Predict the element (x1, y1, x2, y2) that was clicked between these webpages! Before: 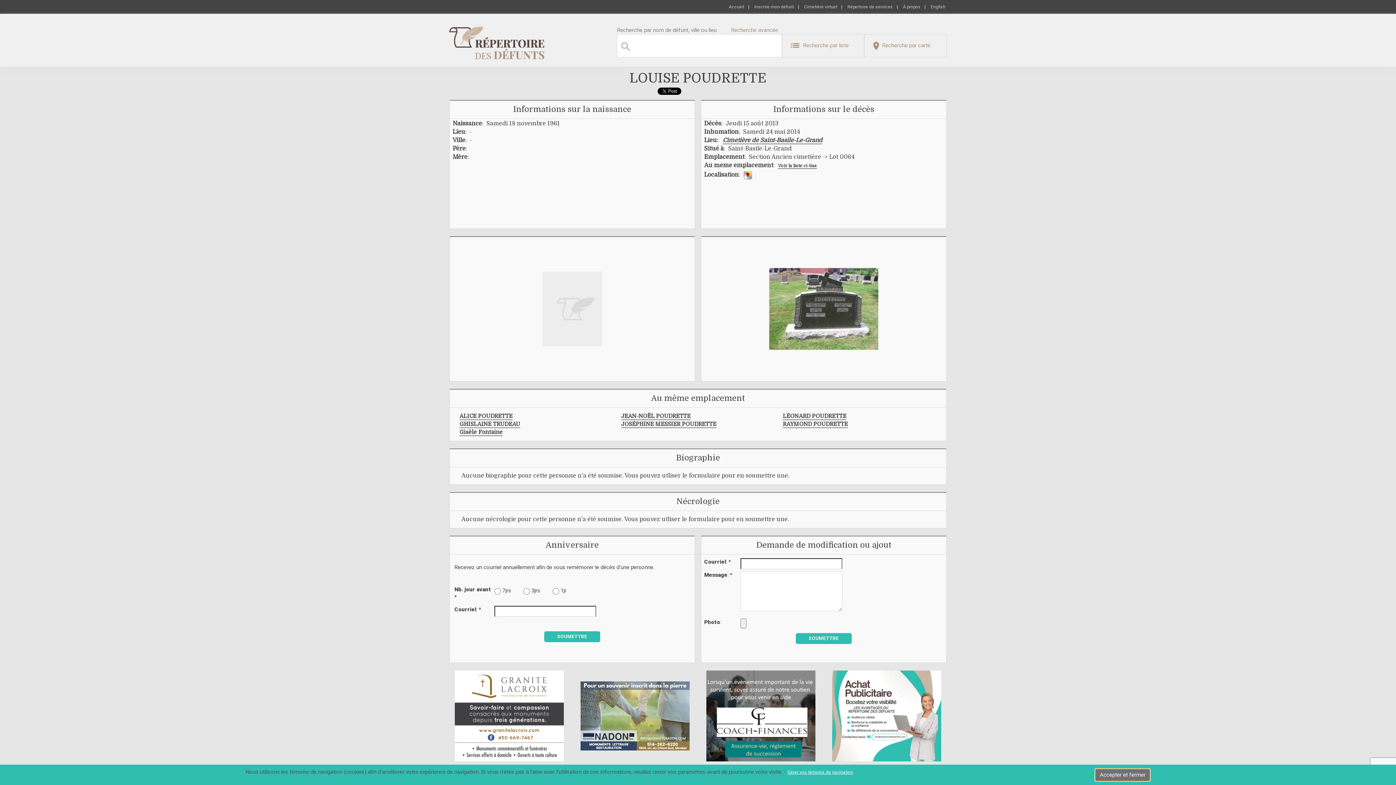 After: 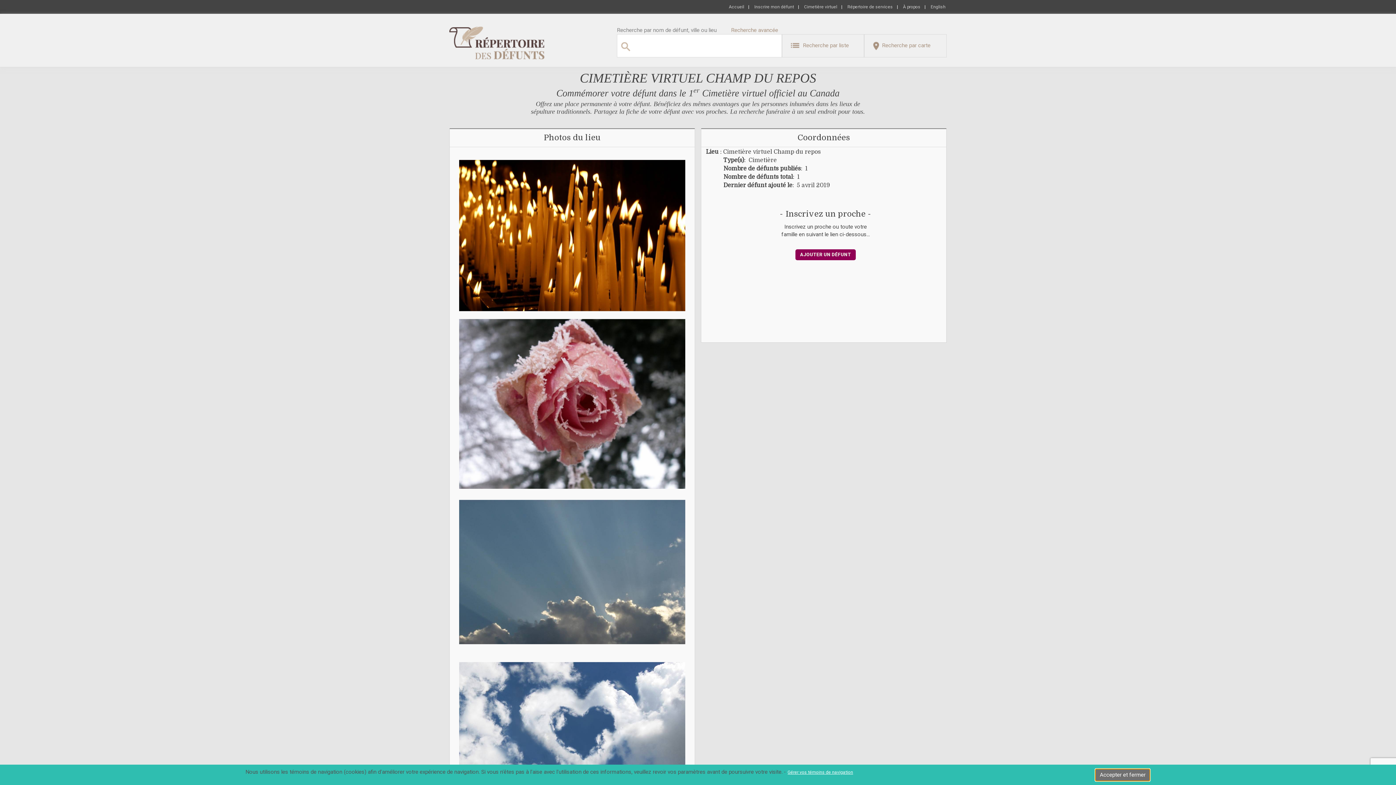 Action: bbox: (803, 2, 838, 11) label: Cimetière virtuel